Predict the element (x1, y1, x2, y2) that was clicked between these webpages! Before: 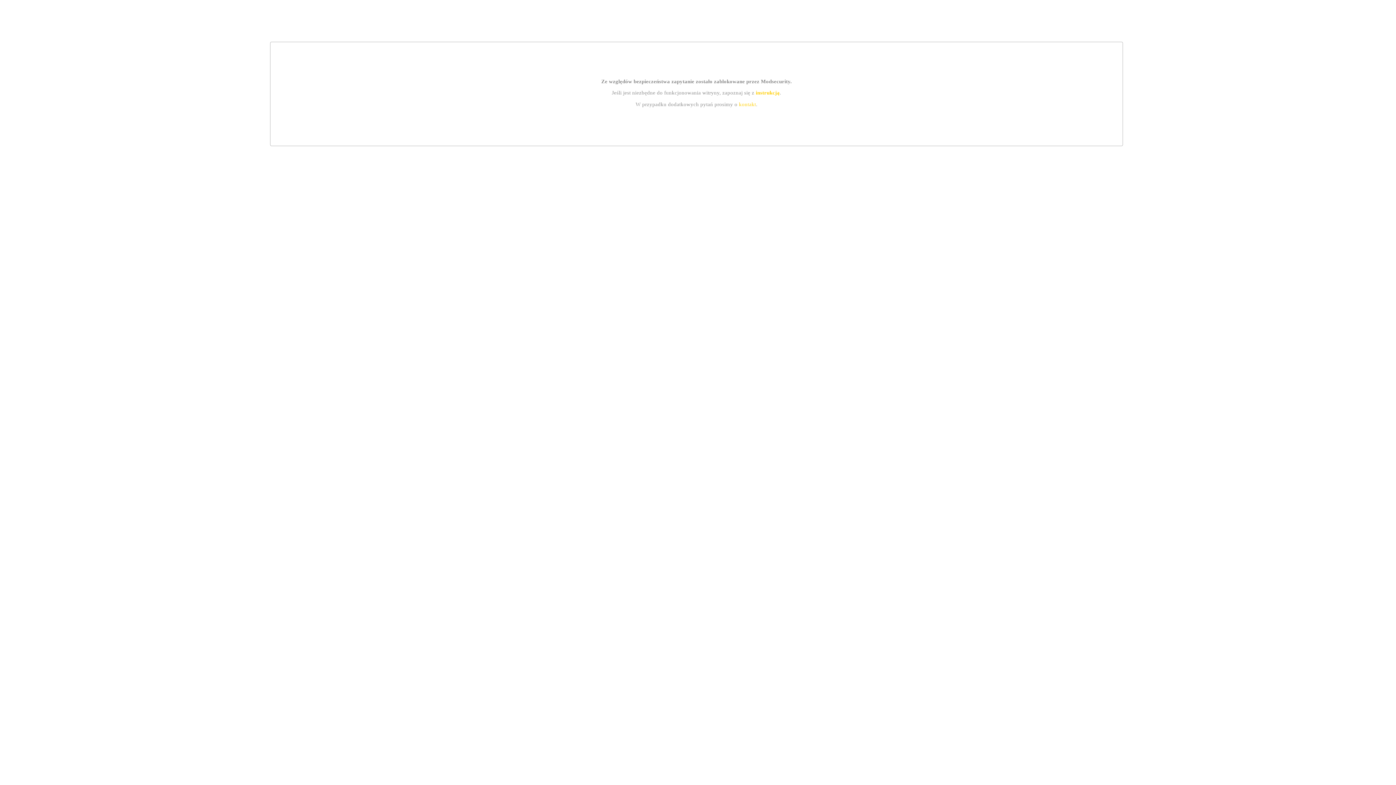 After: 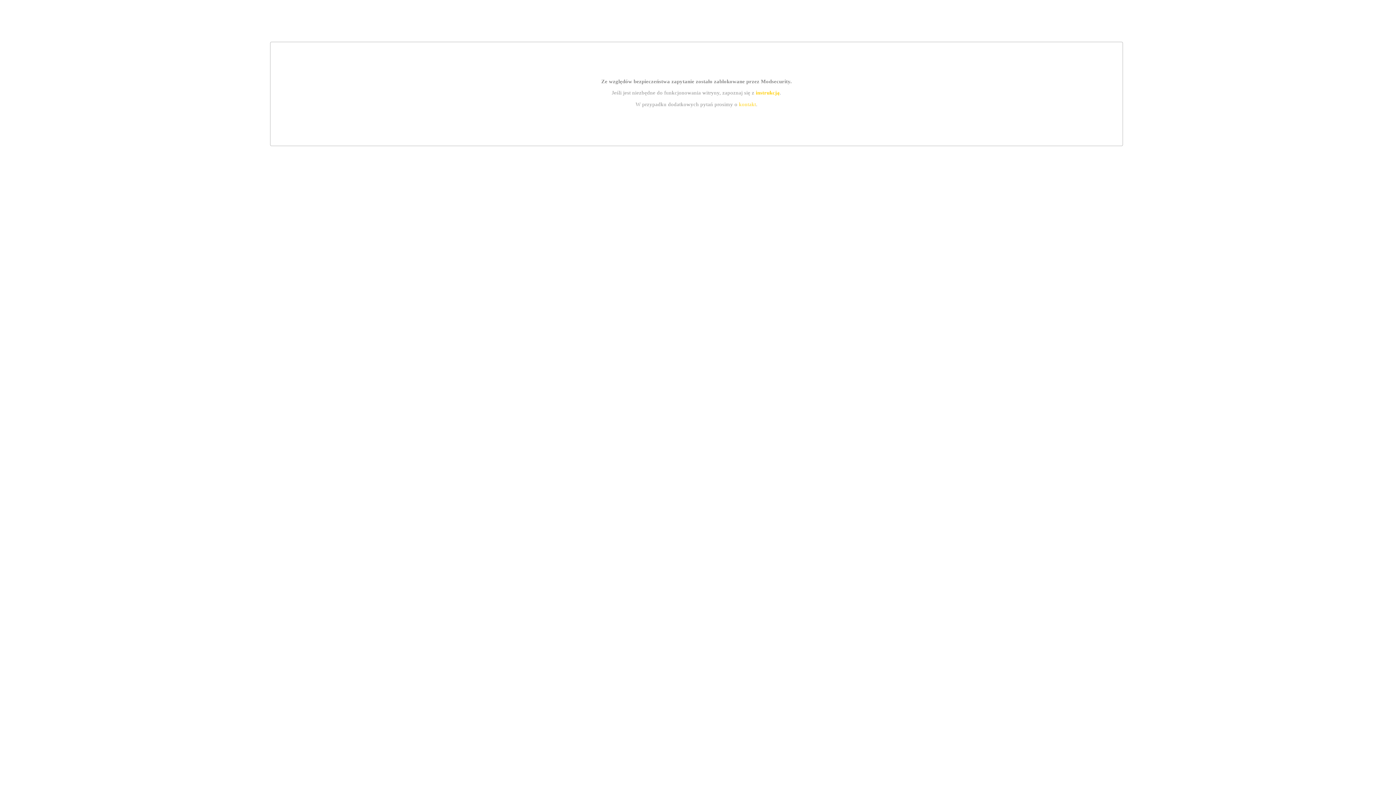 Action: label: instrukcją bbox: (755, 89, 779, 95)